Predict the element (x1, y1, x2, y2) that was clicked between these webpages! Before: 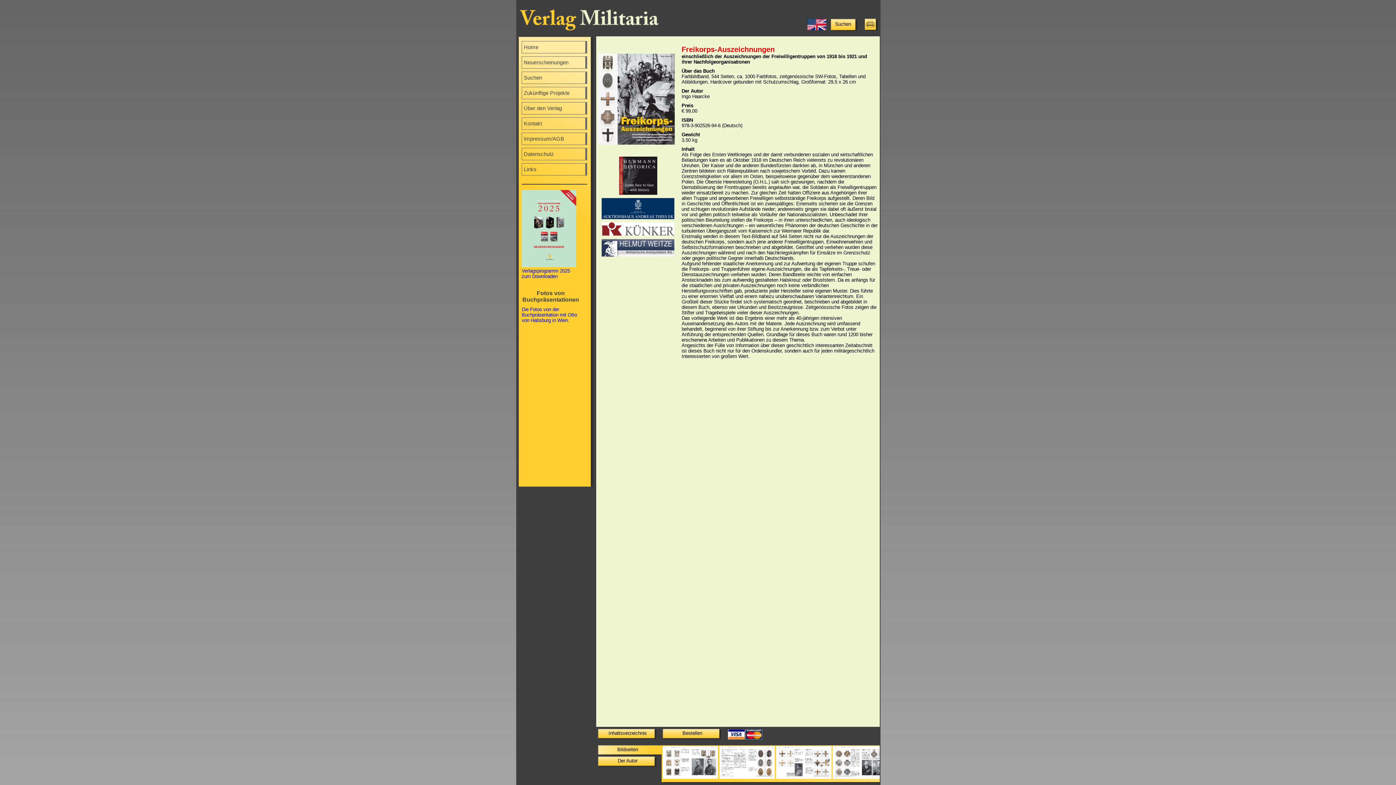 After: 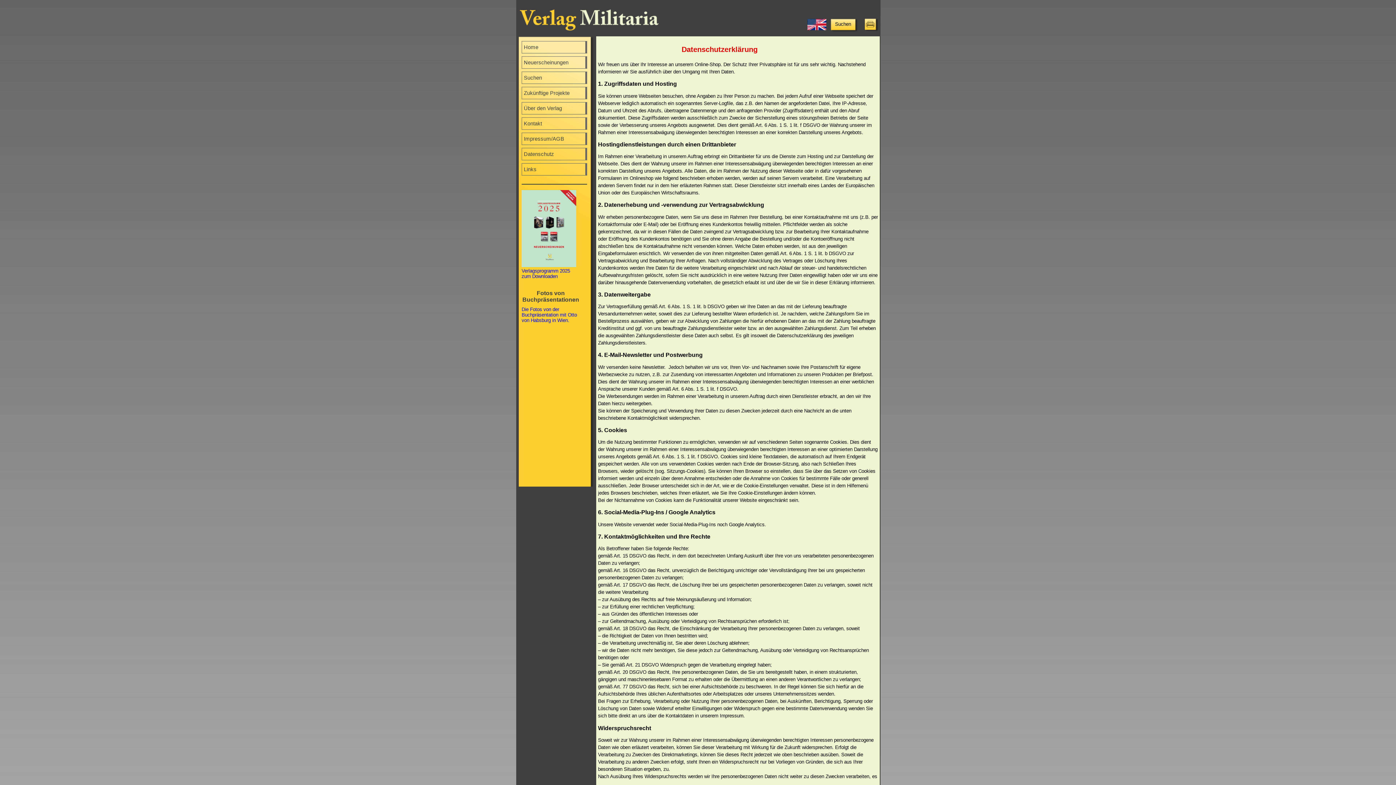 Action: label: Datenschutz bbox: (521, 148, 587, 160)